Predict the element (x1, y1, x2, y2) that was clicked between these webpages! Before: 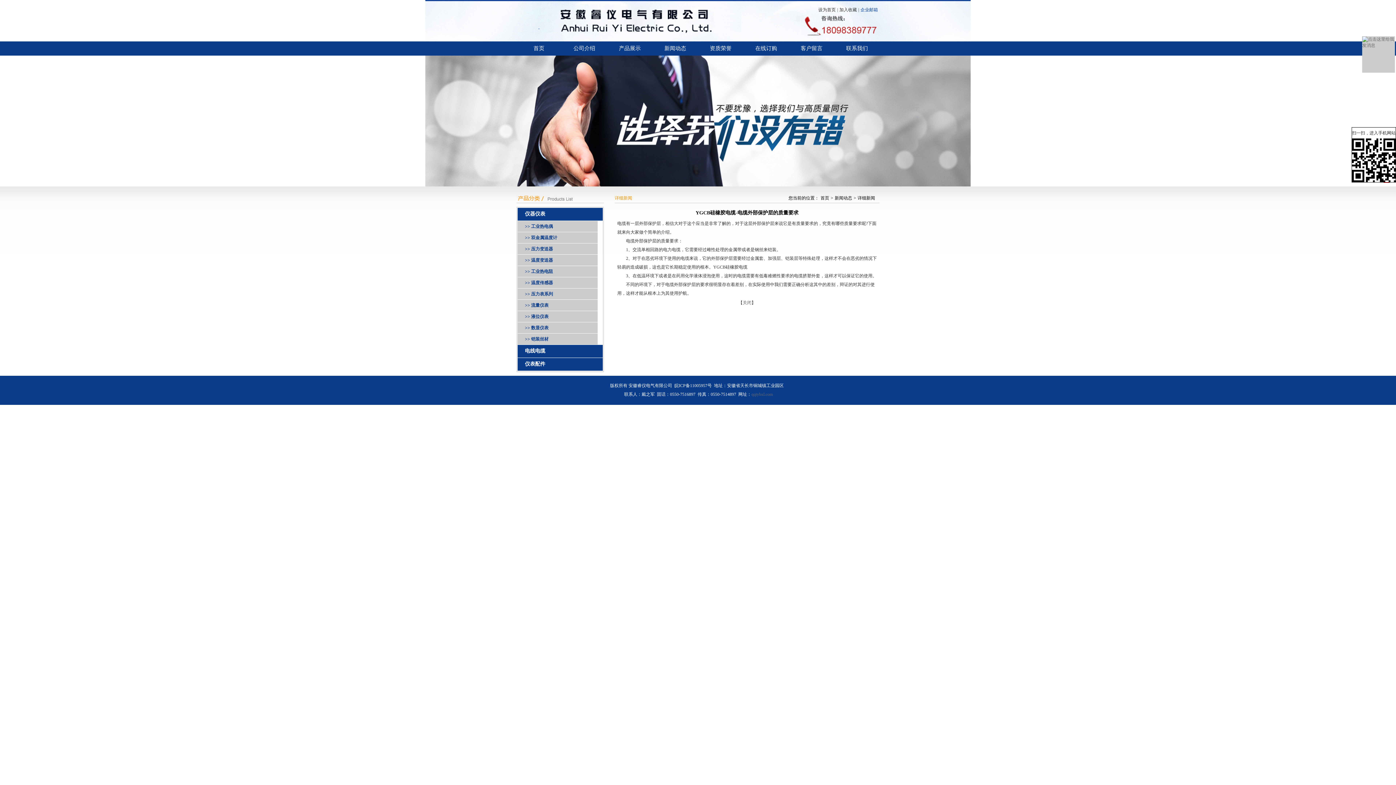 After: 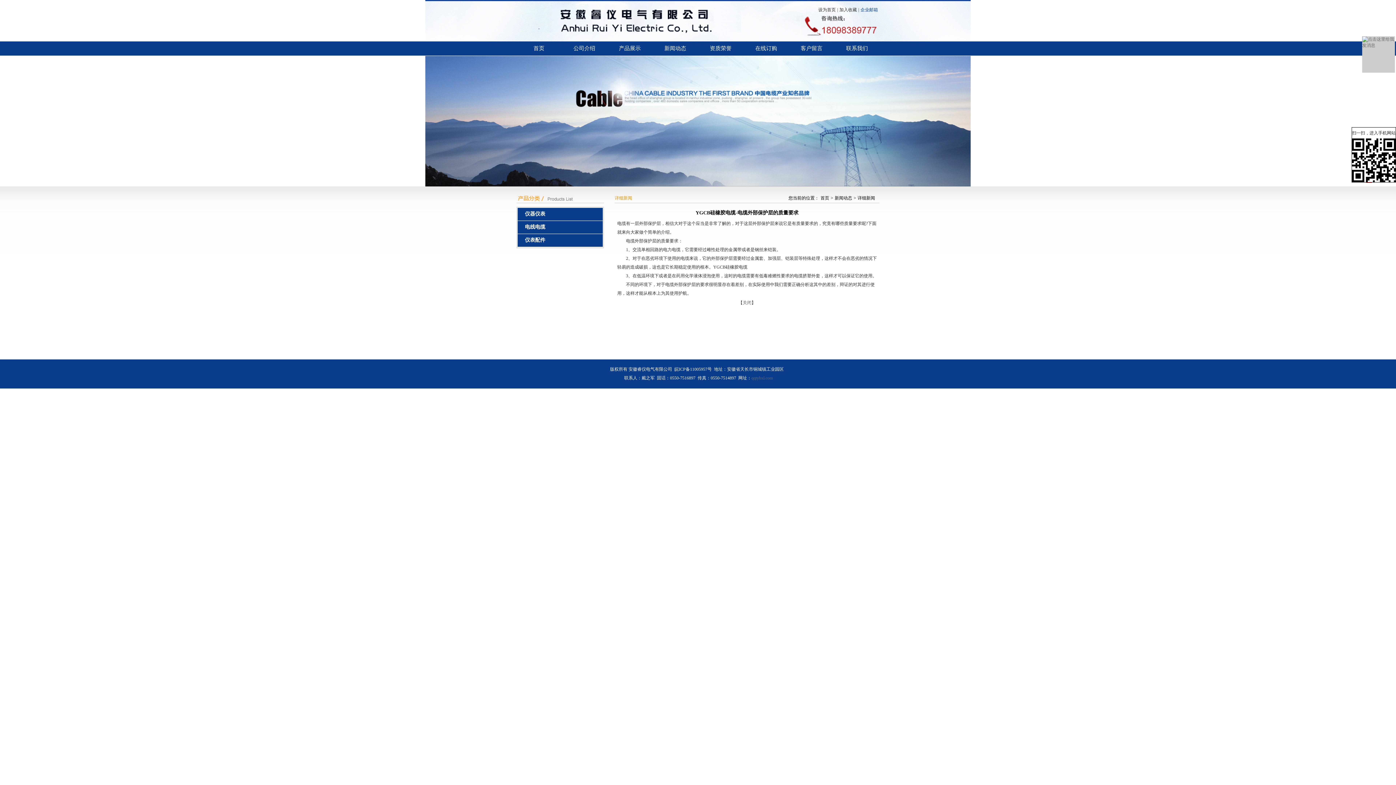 Action: label: 仪器仪表 bbox: (525, 211, 545, 216)